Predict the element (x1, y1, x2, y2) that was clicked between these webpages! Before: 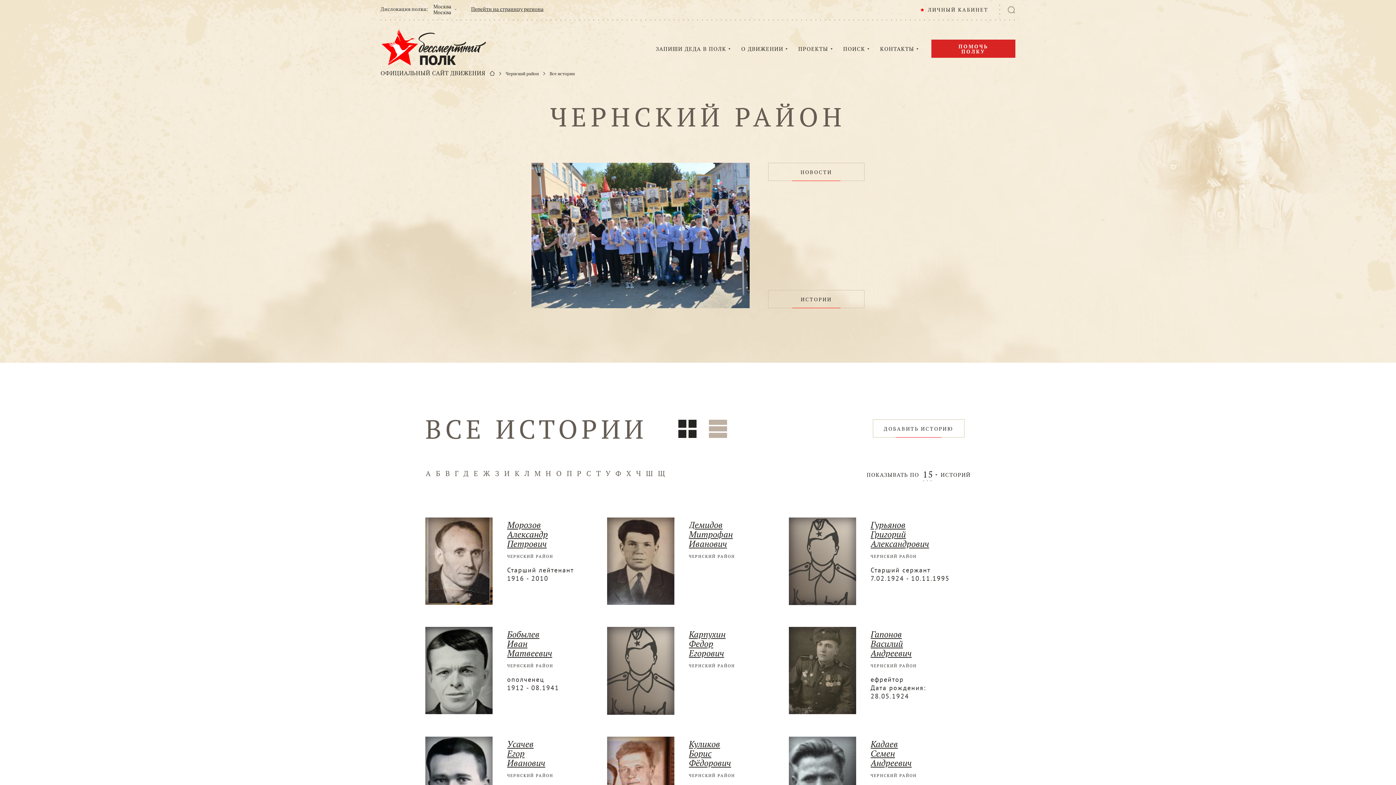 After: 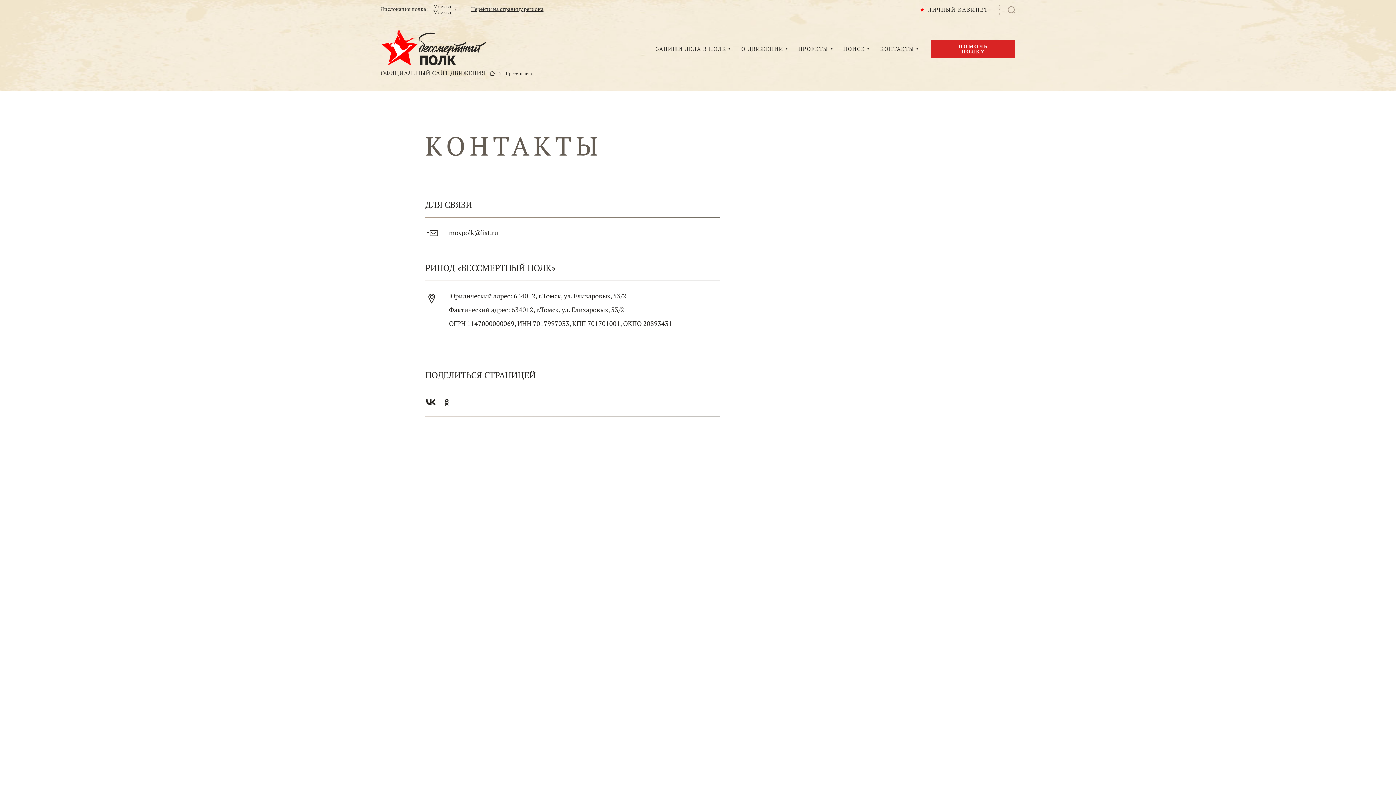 Action: label: КОНТАКТЫ bbox: (880, 45, 914, 52)